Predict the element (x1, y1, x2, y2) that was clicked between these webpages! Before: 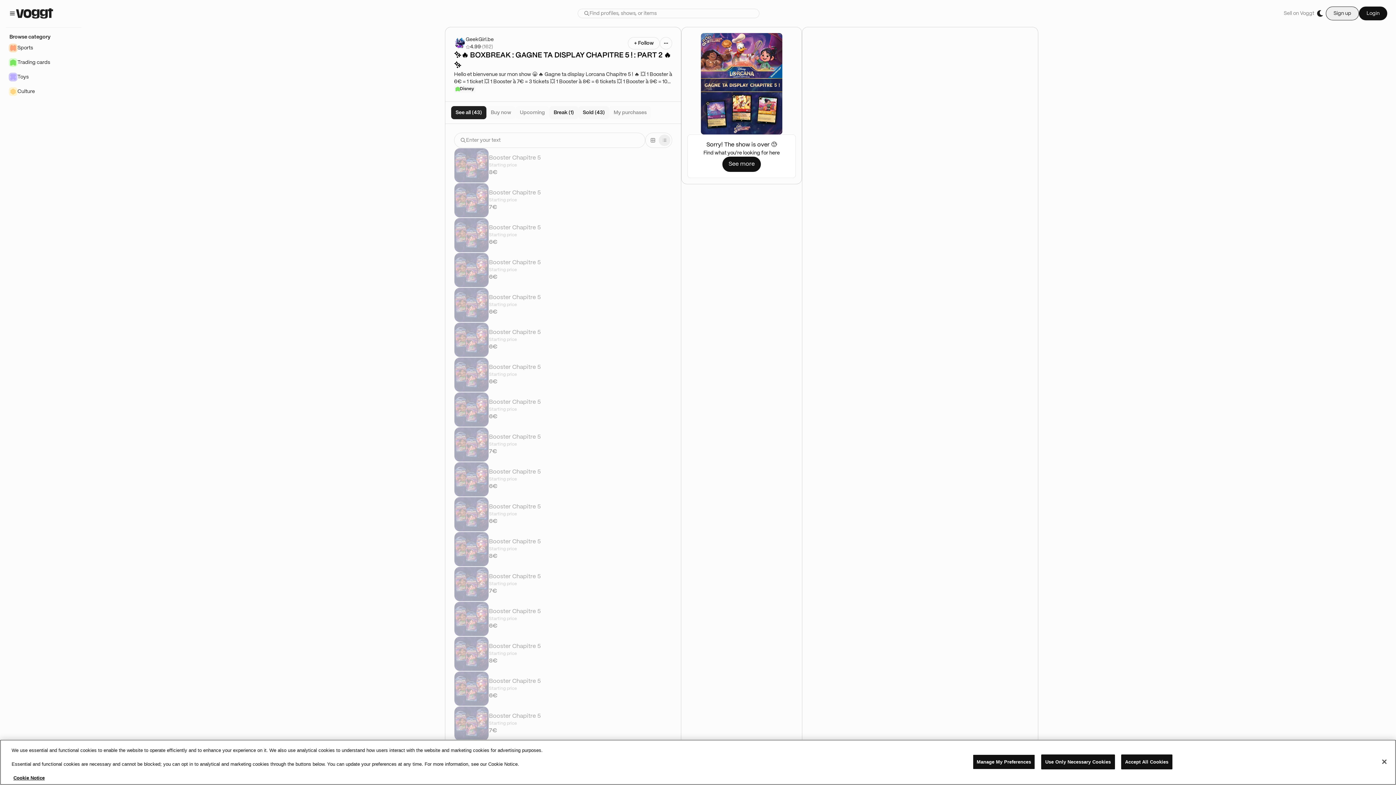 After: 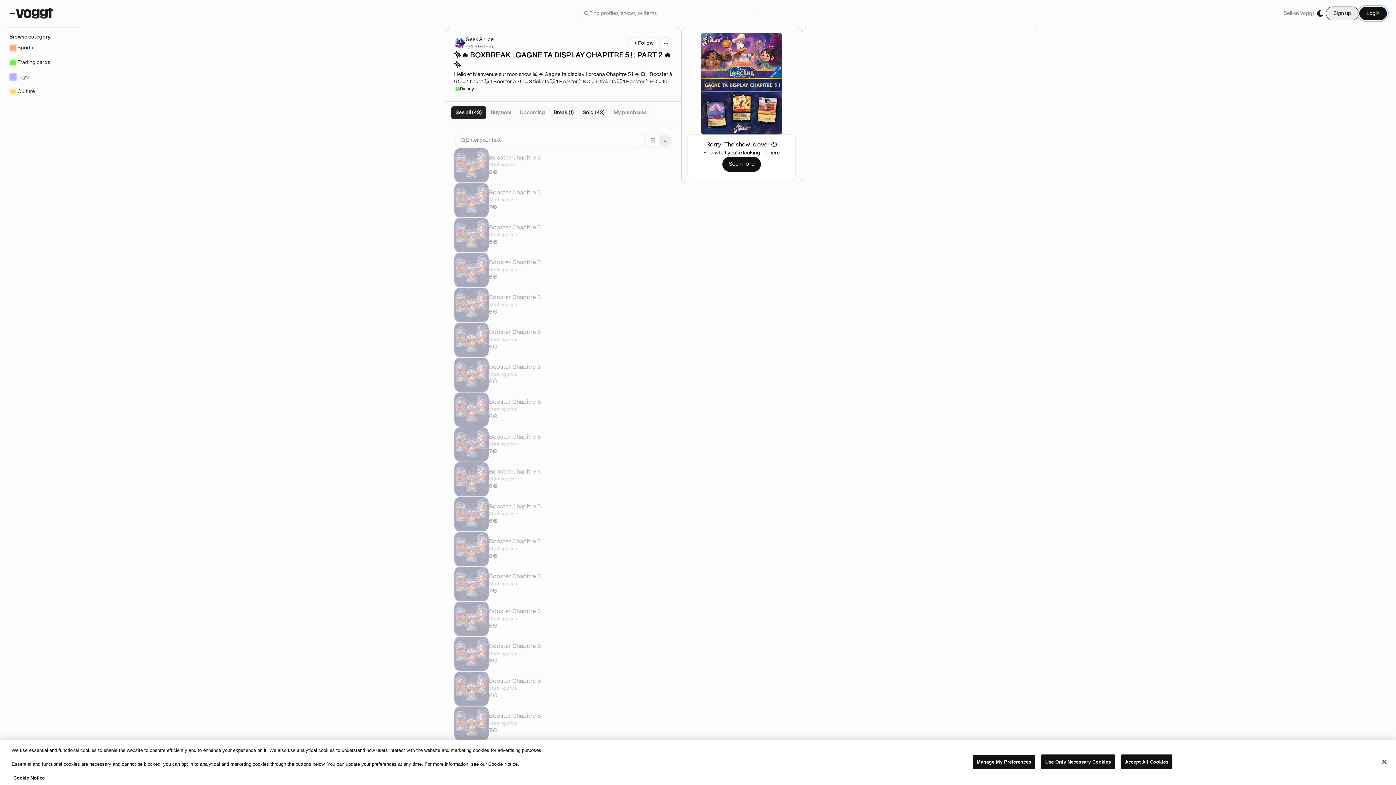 Action: bbox: (1359, 6, 1387, 20) label: Login